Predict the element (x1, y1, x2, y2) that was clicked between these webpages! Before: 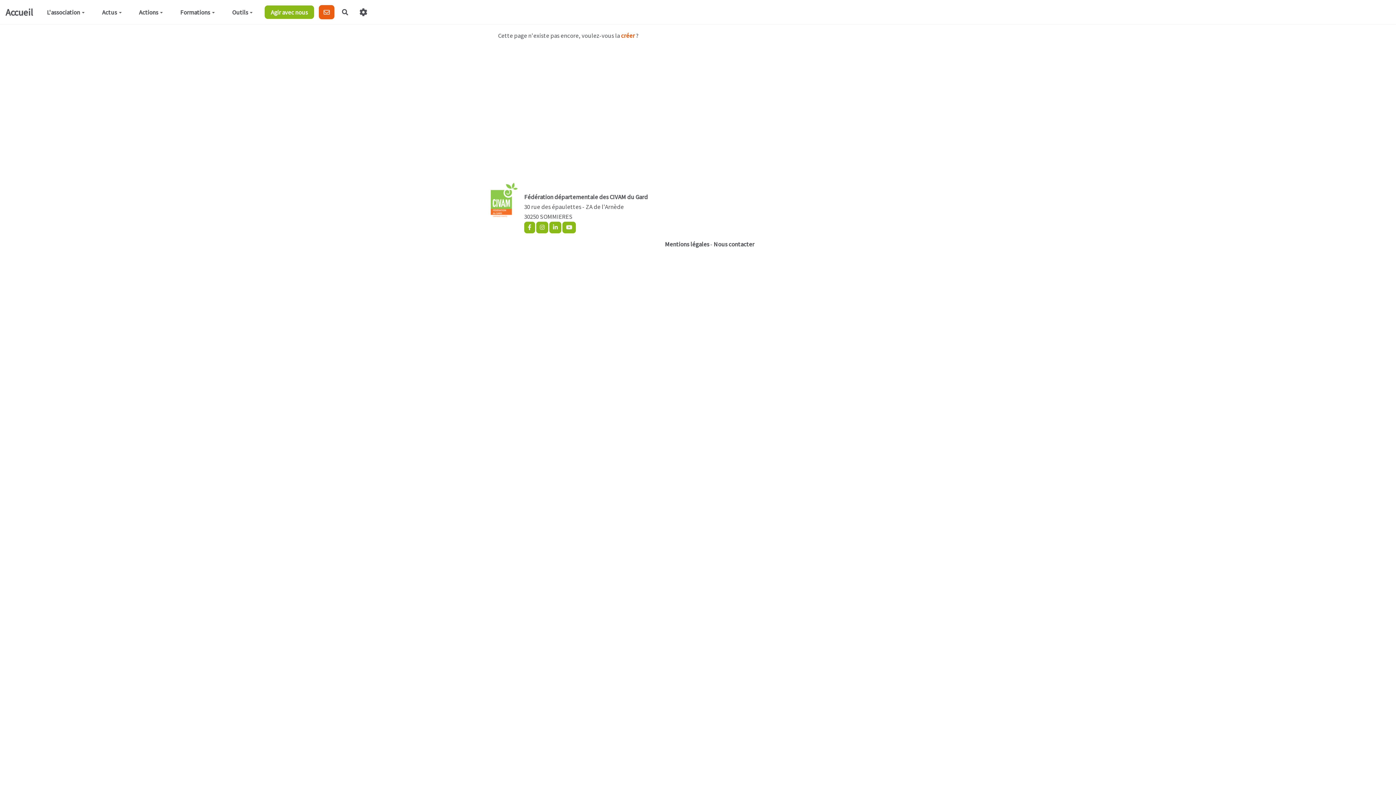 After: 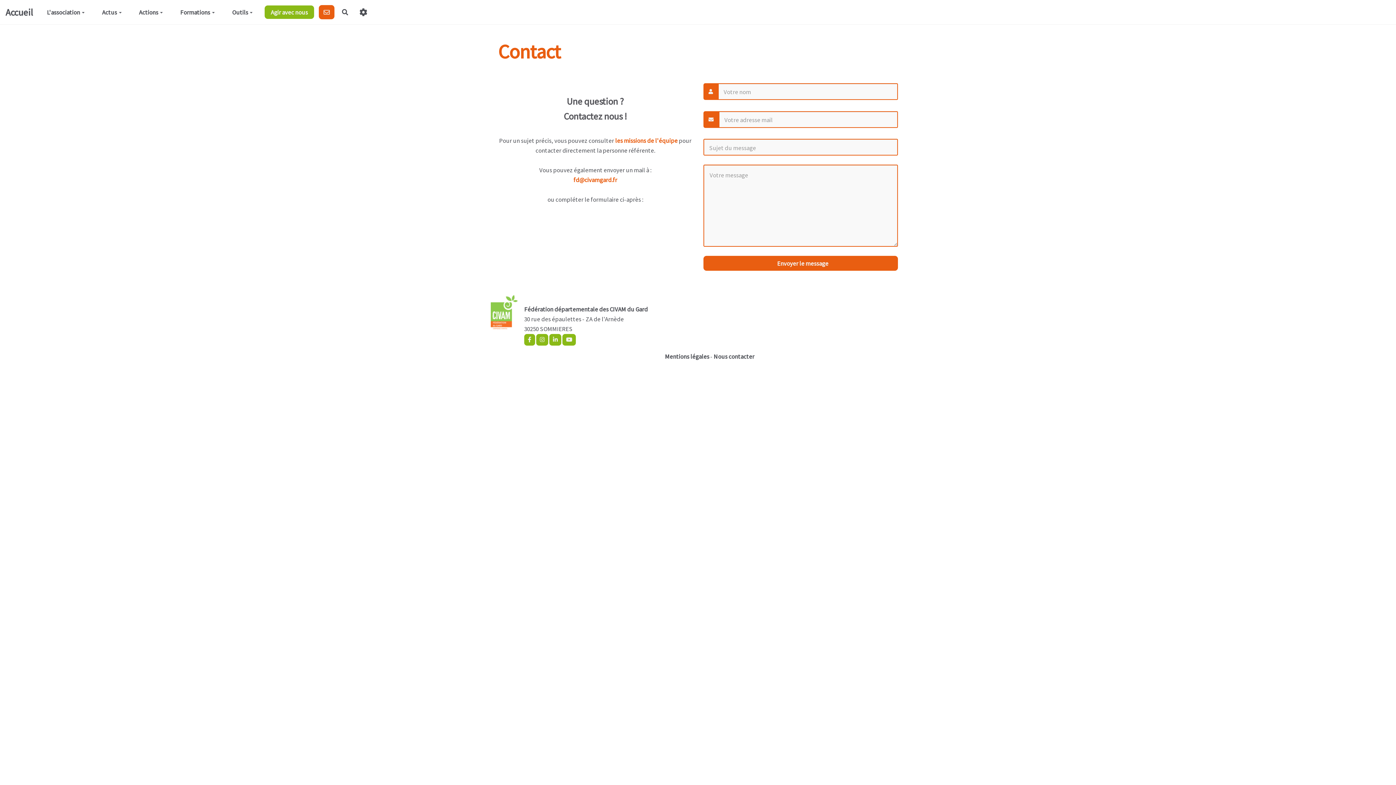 Action: bbox: (319, 5, 334, 19)